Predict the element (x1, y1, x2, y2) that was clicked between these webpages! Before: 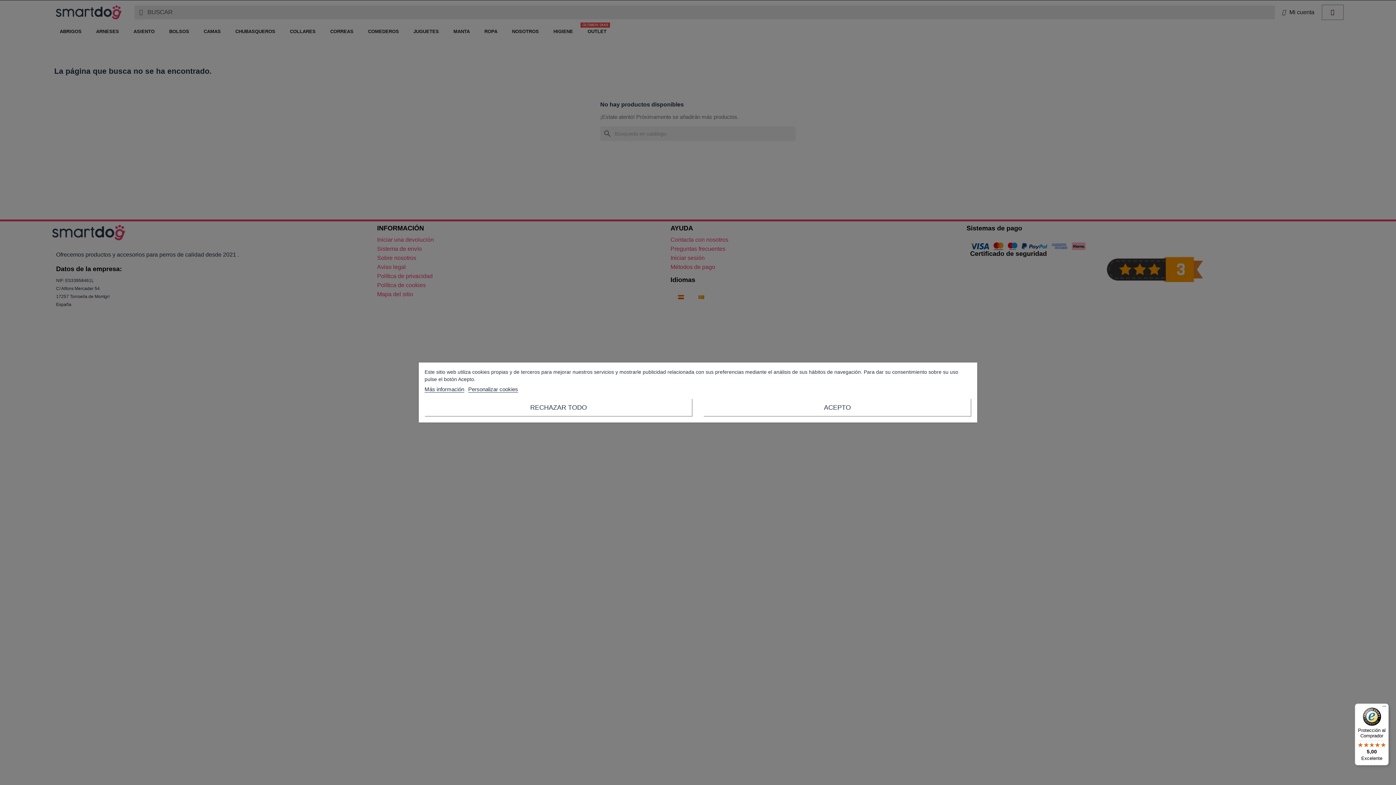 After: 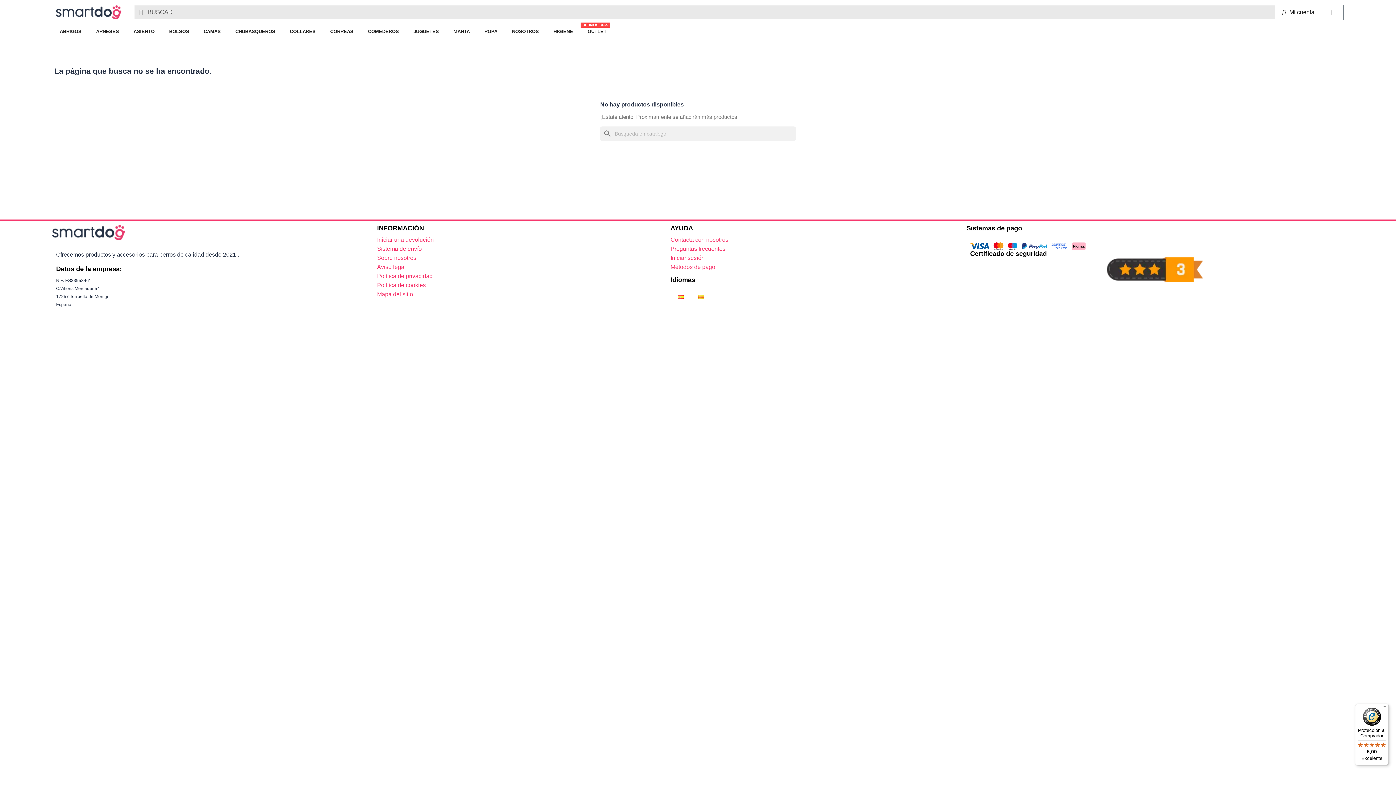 Action: bbox: (424, 398, 692, 416) label: RECHAZAR TODO